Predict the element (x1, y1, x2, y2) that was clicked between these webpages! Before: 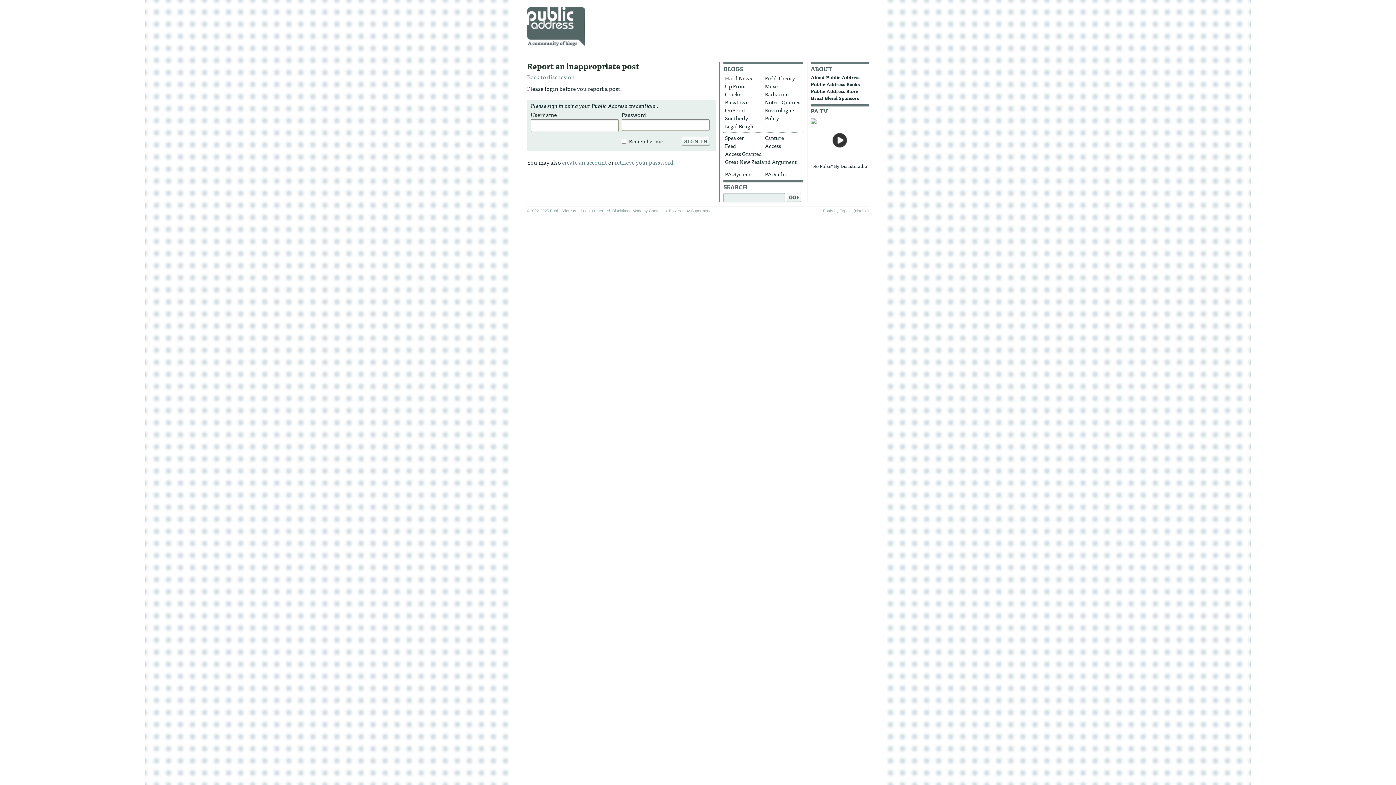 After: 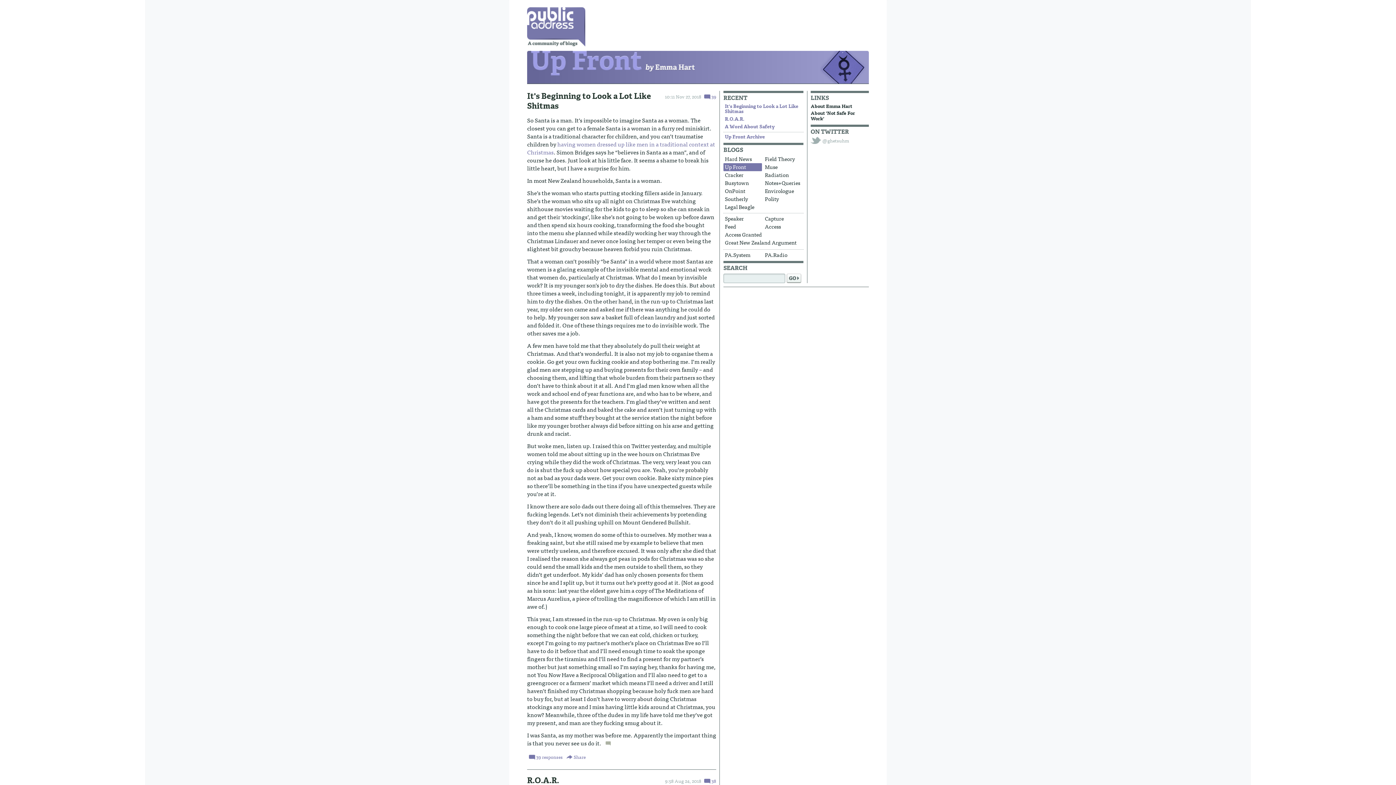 Action: bbox: (723, 82, 762, 90) label: Up Front